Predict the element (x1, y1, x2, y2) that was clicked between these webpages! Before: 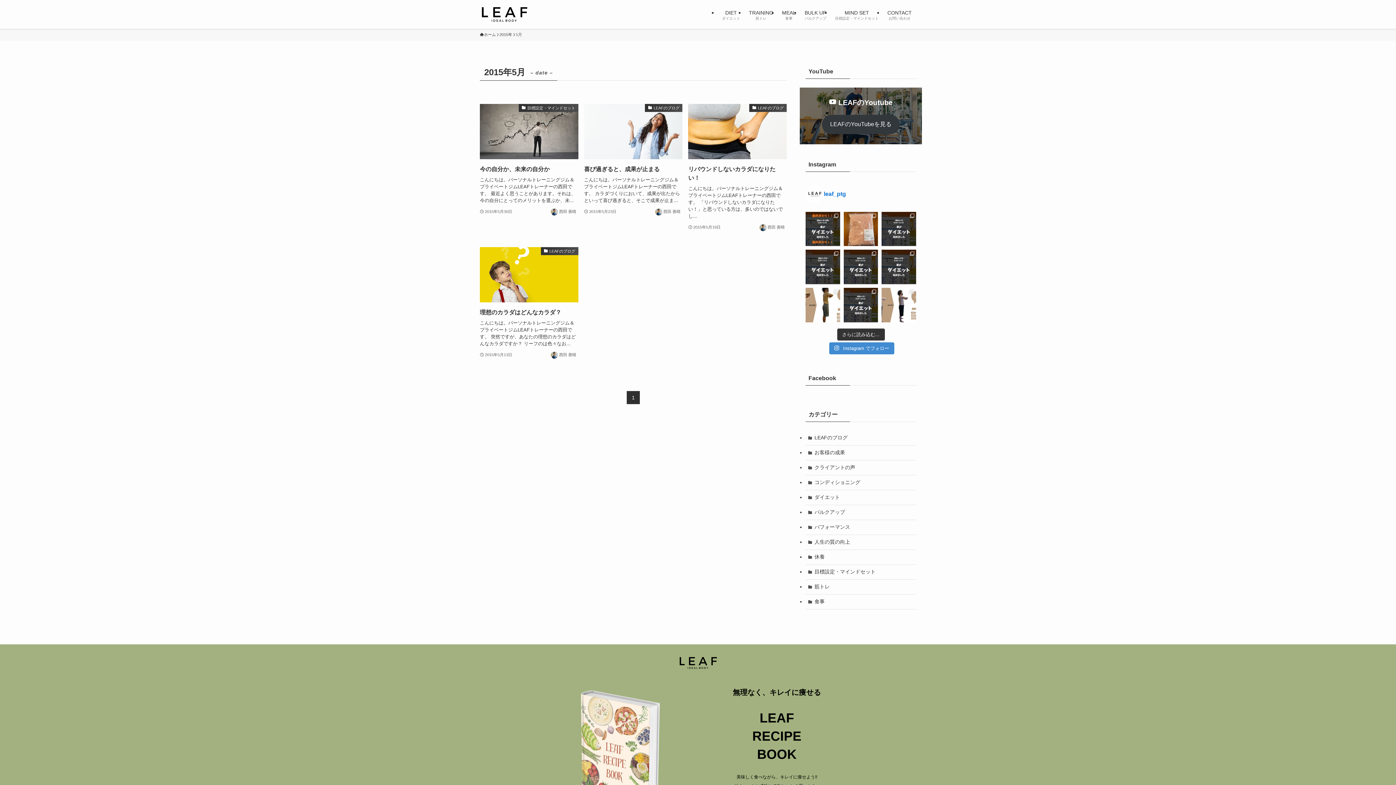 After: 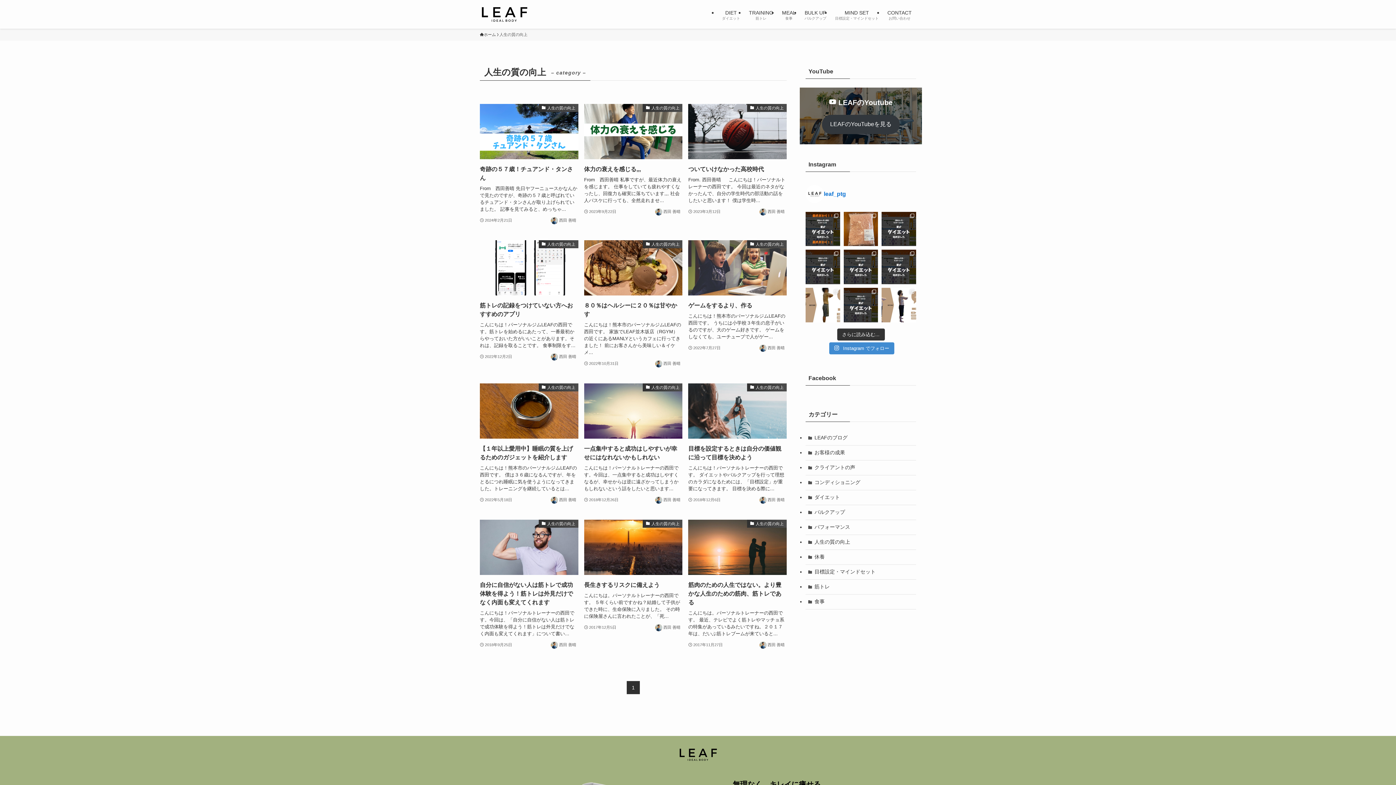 Action: bbox: (805, 535, 916, 550) label: 人生の質の向上